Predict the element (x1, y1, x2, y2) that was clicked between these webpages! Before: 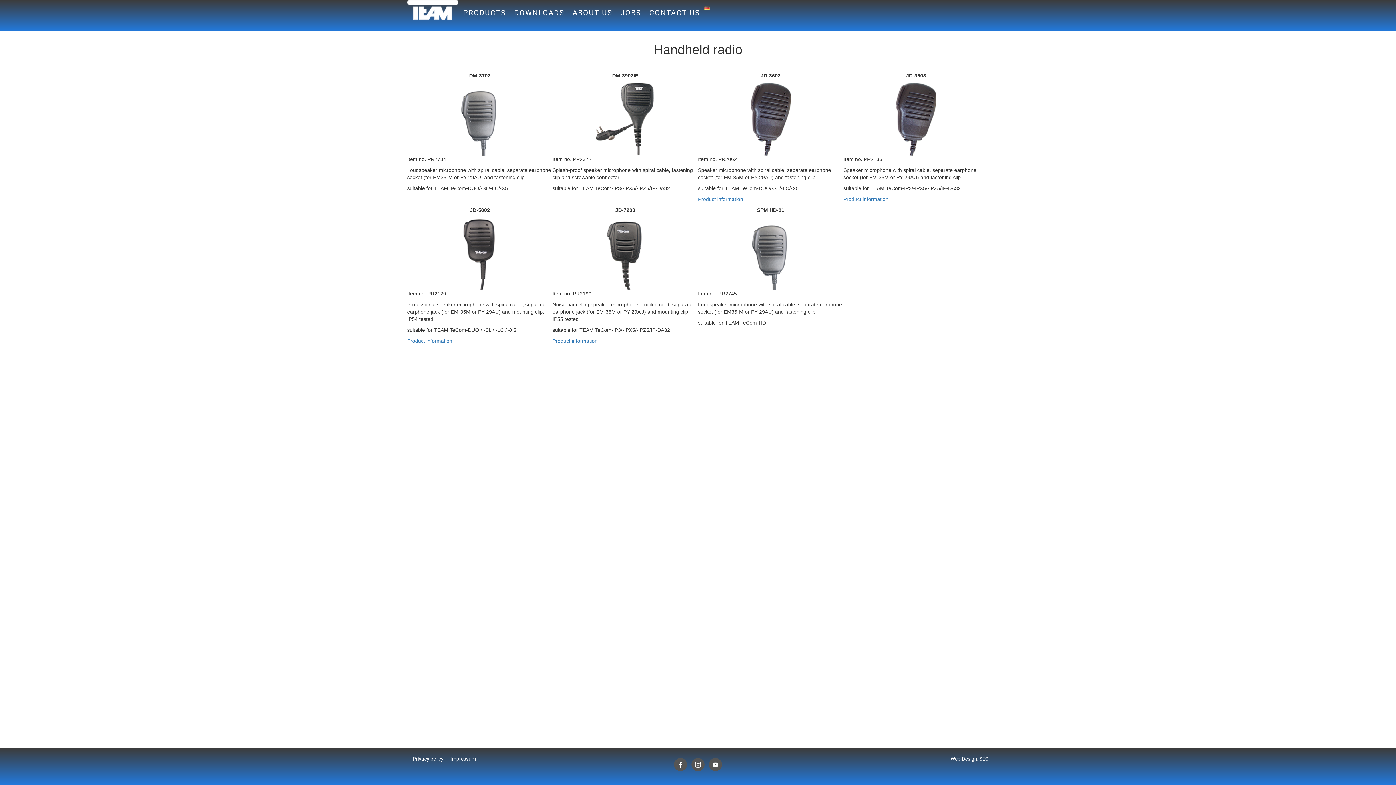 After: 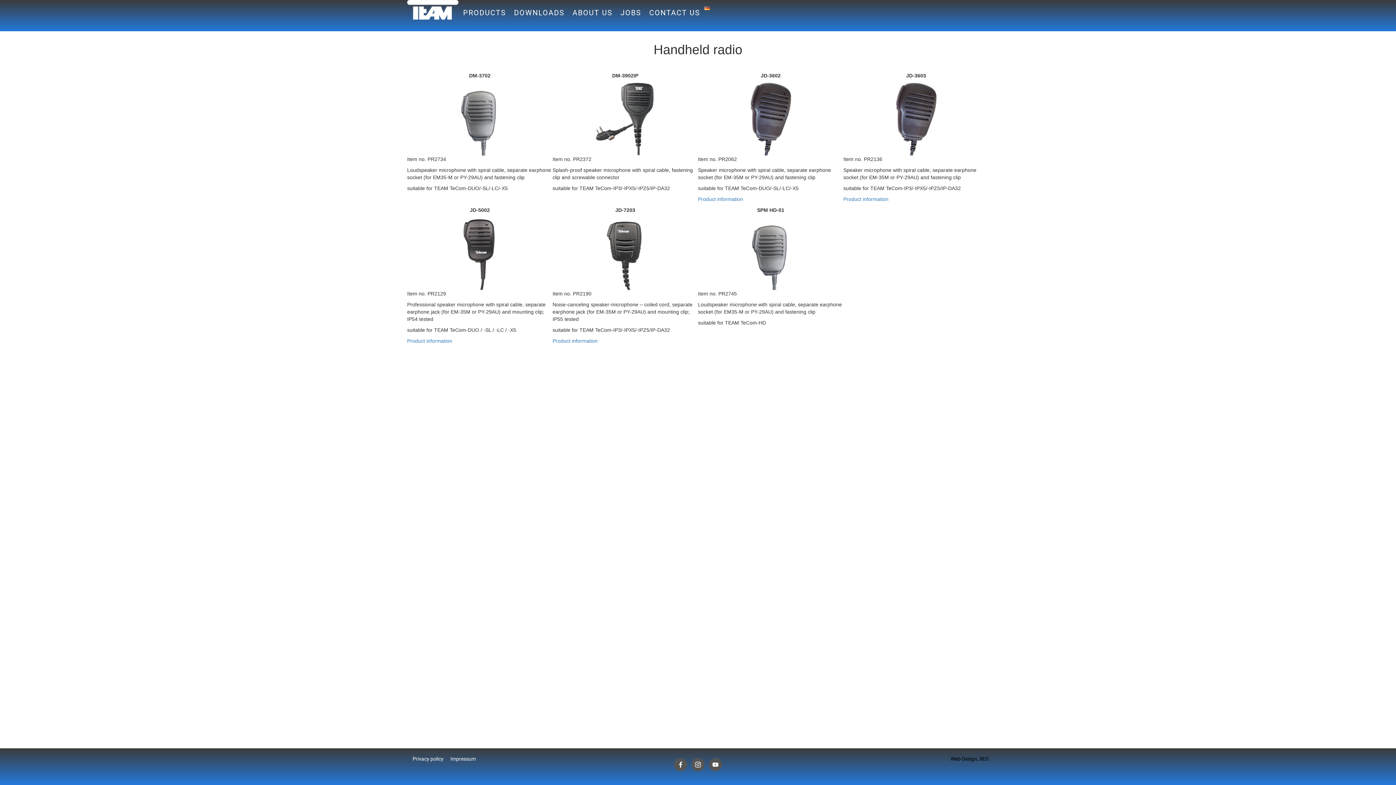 Action: label: Web-Design, SEO bbox: (950, 756, 989, 762)